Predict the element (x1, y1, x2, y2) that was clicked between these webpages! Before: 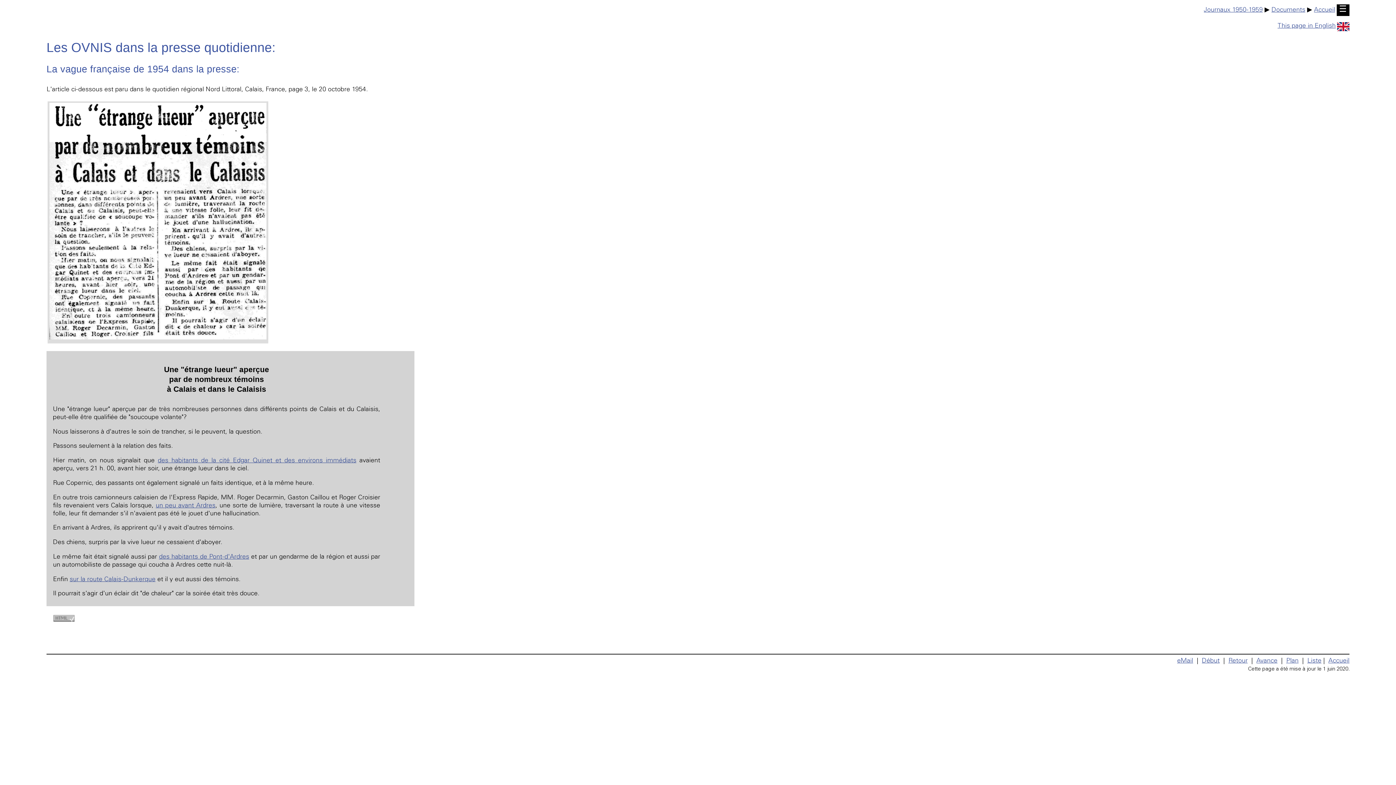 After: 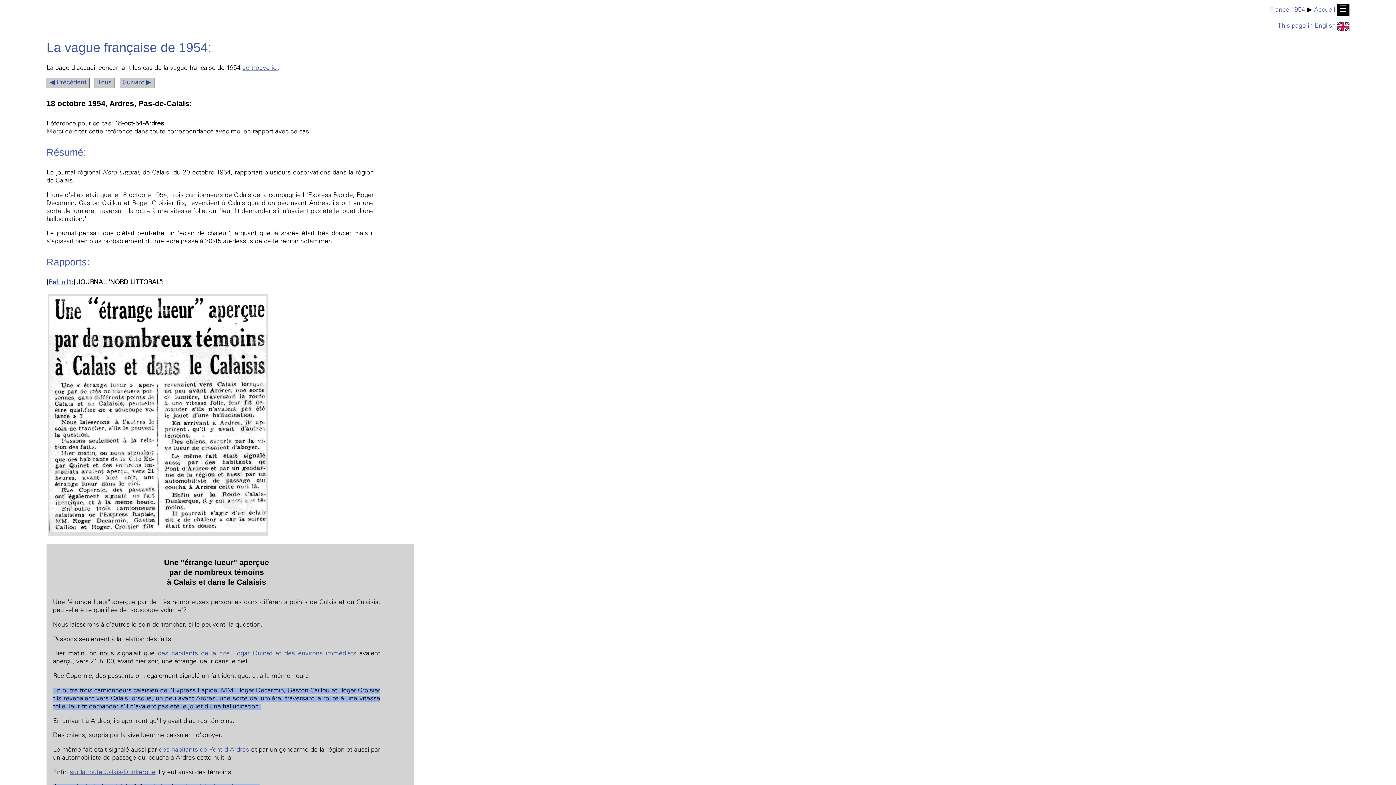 Action: label: un peu avant Ardres bbox: (155, 502, 215, 509)